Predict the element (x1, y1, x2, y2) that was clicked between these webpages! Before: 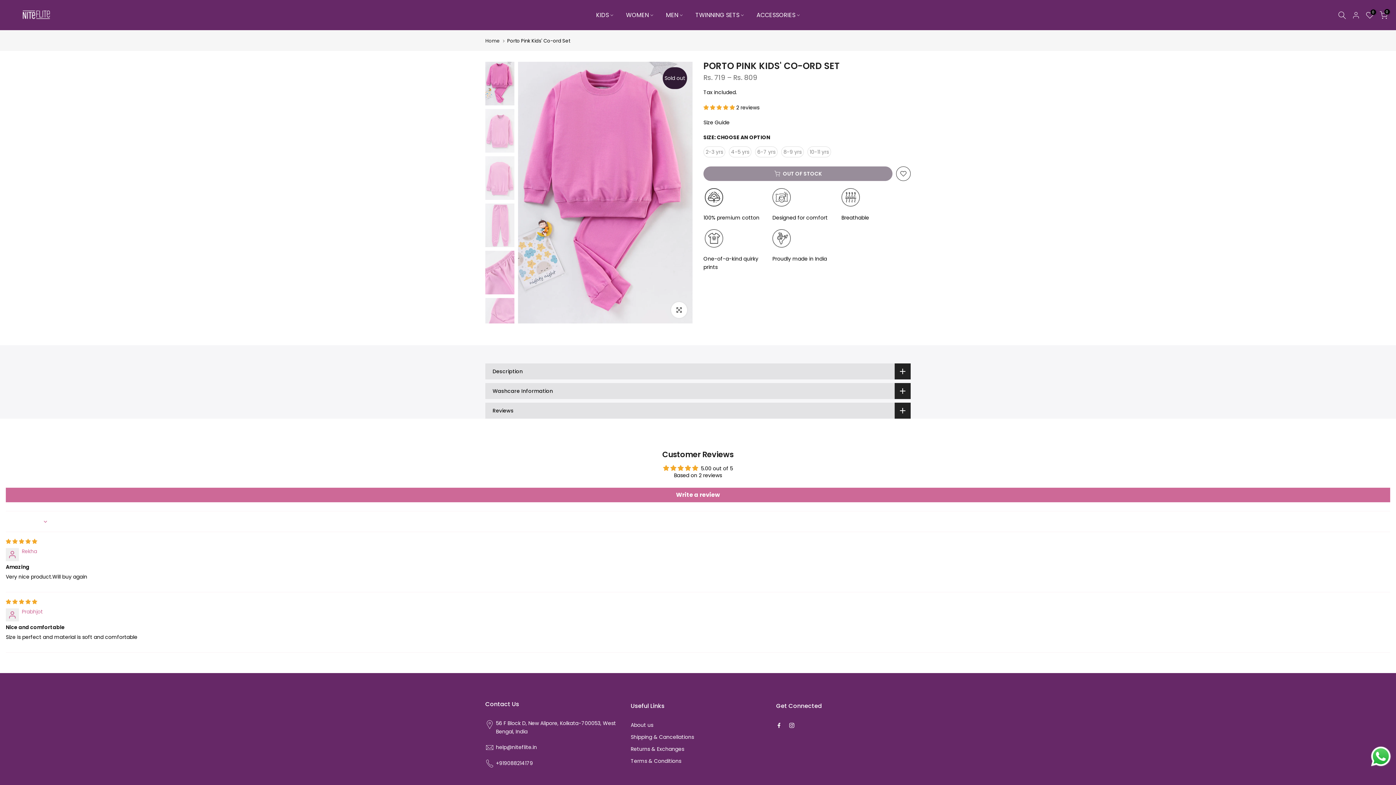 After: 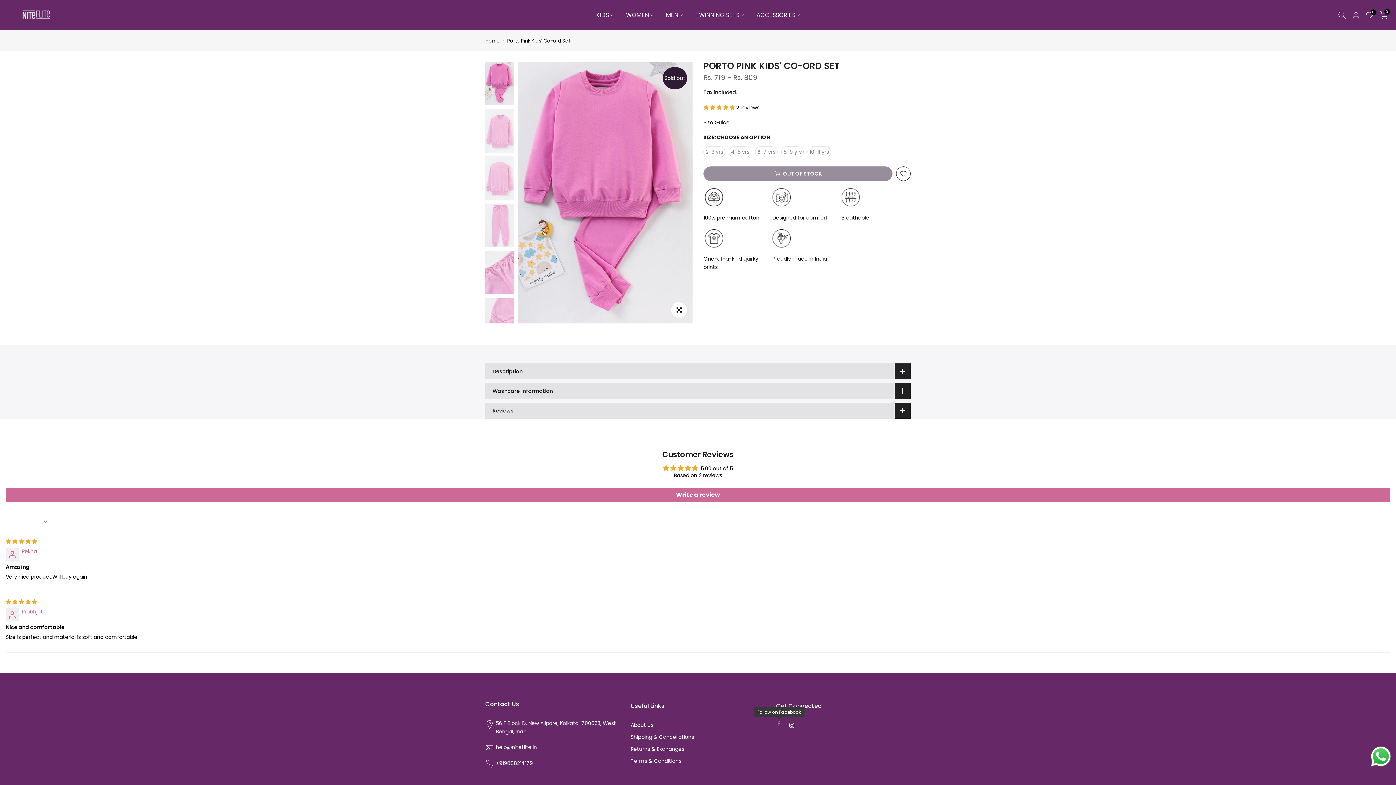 Action: bbox: (776, 721, 782, 730)